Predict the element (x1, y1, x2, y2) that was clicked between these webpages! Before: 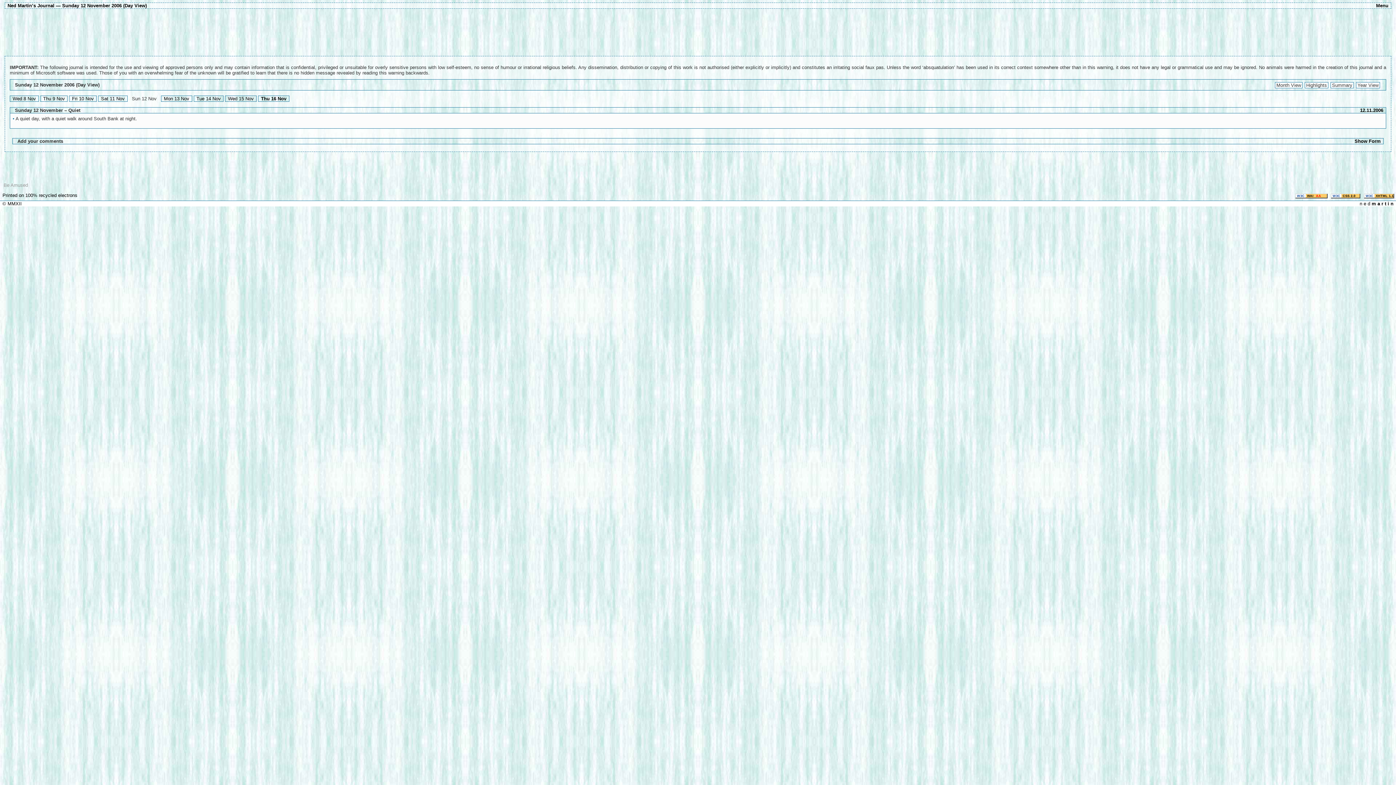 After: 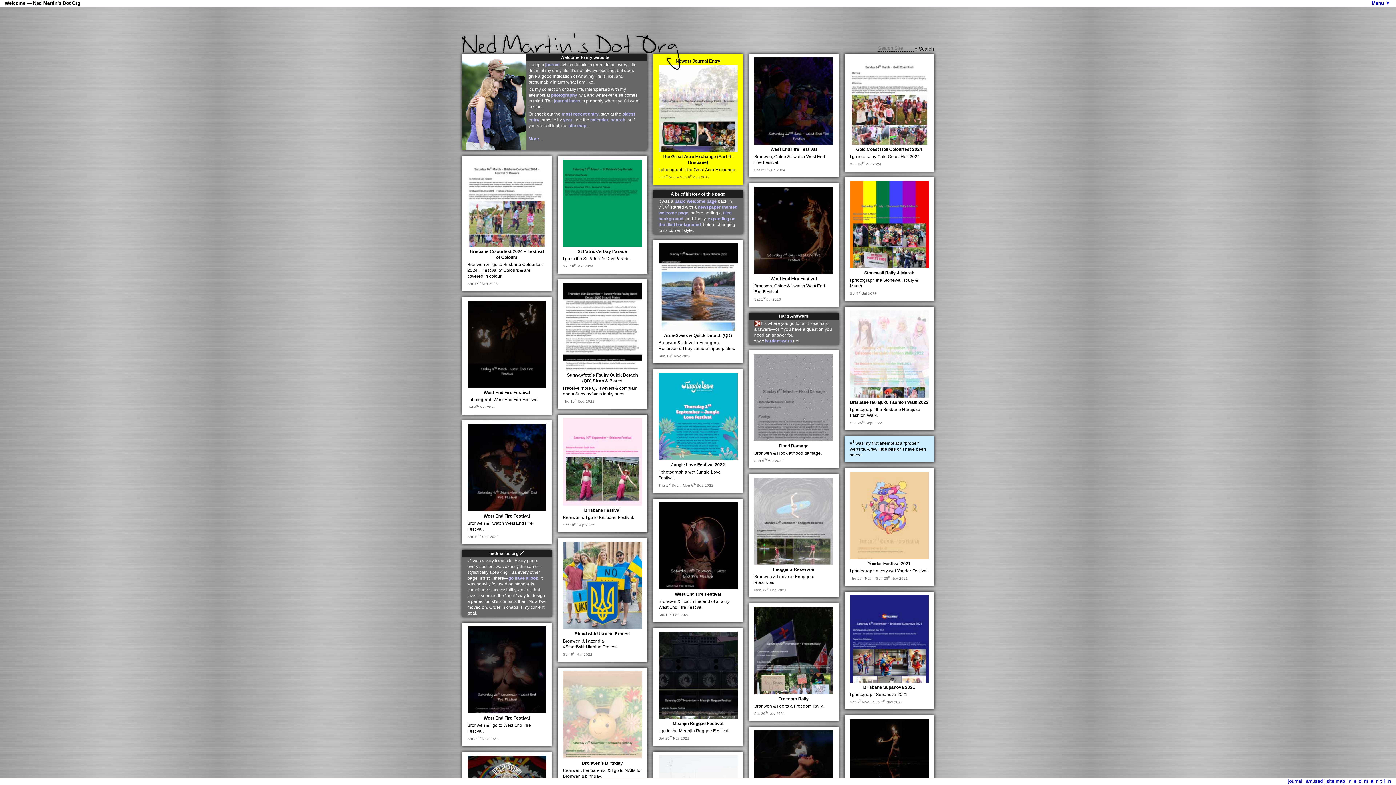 Action: bbox: (1360, 201, 1393, 206) label: n e d m a r t i n